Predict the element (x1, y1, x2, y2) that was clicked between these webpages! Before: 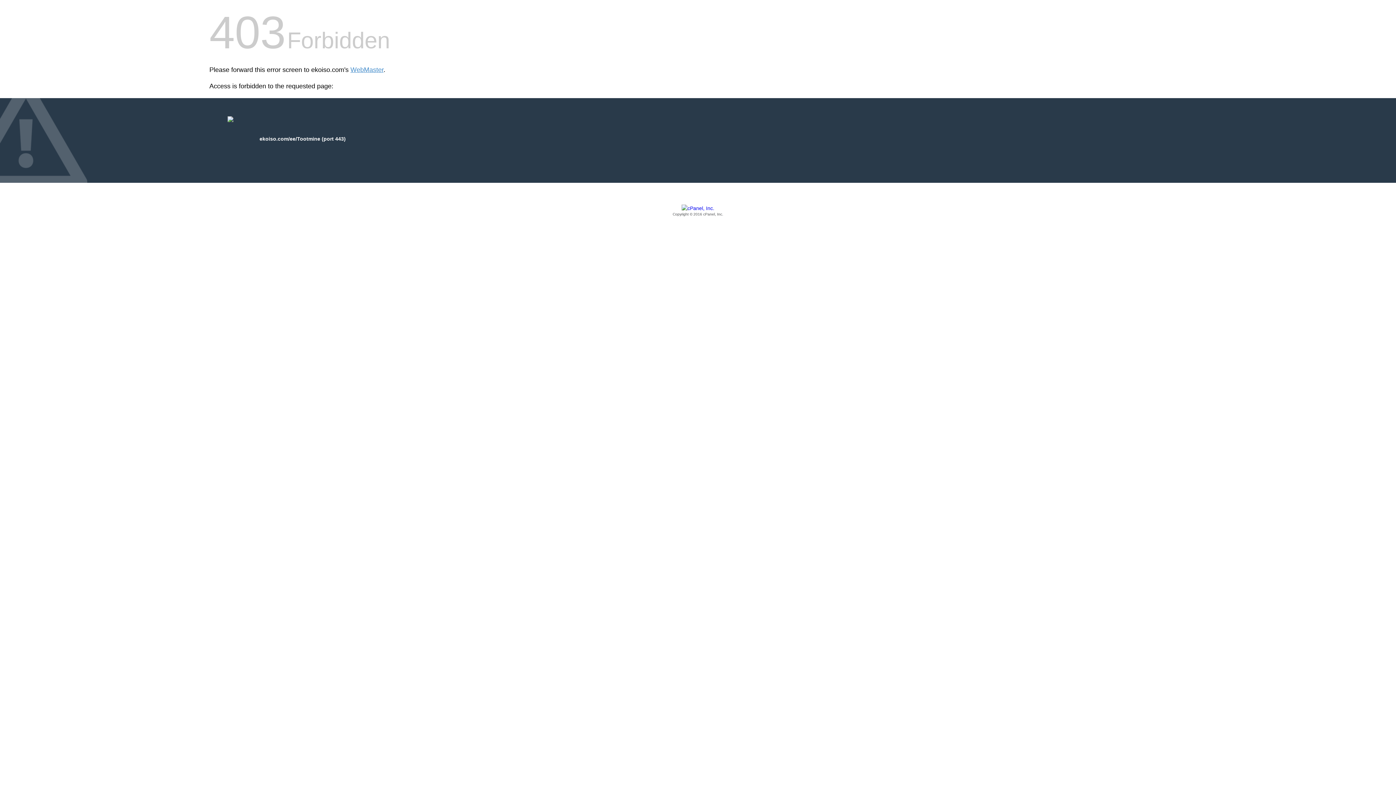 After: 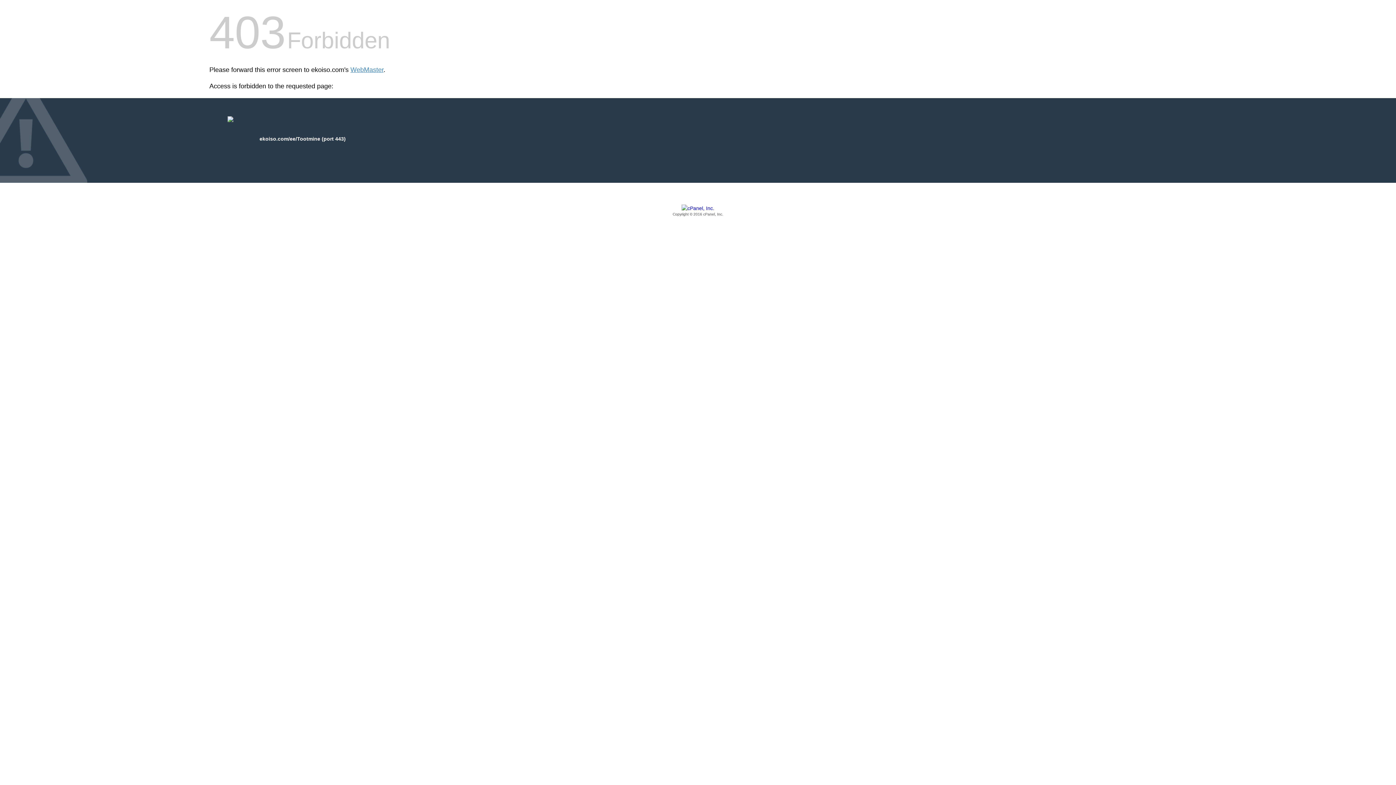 Action: bbox: (209, 205, 1186, 217) label: Copyright © 2016 cPanel, Inc.